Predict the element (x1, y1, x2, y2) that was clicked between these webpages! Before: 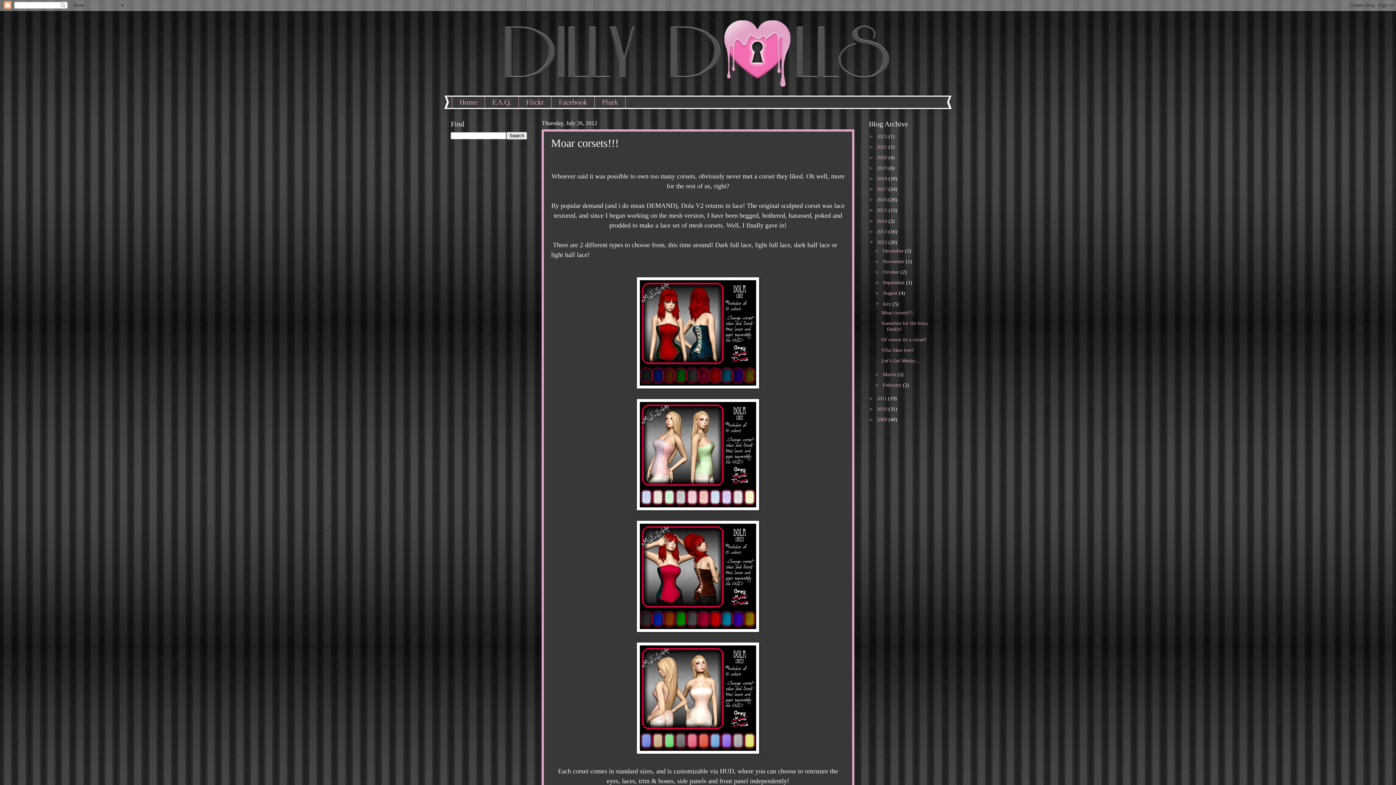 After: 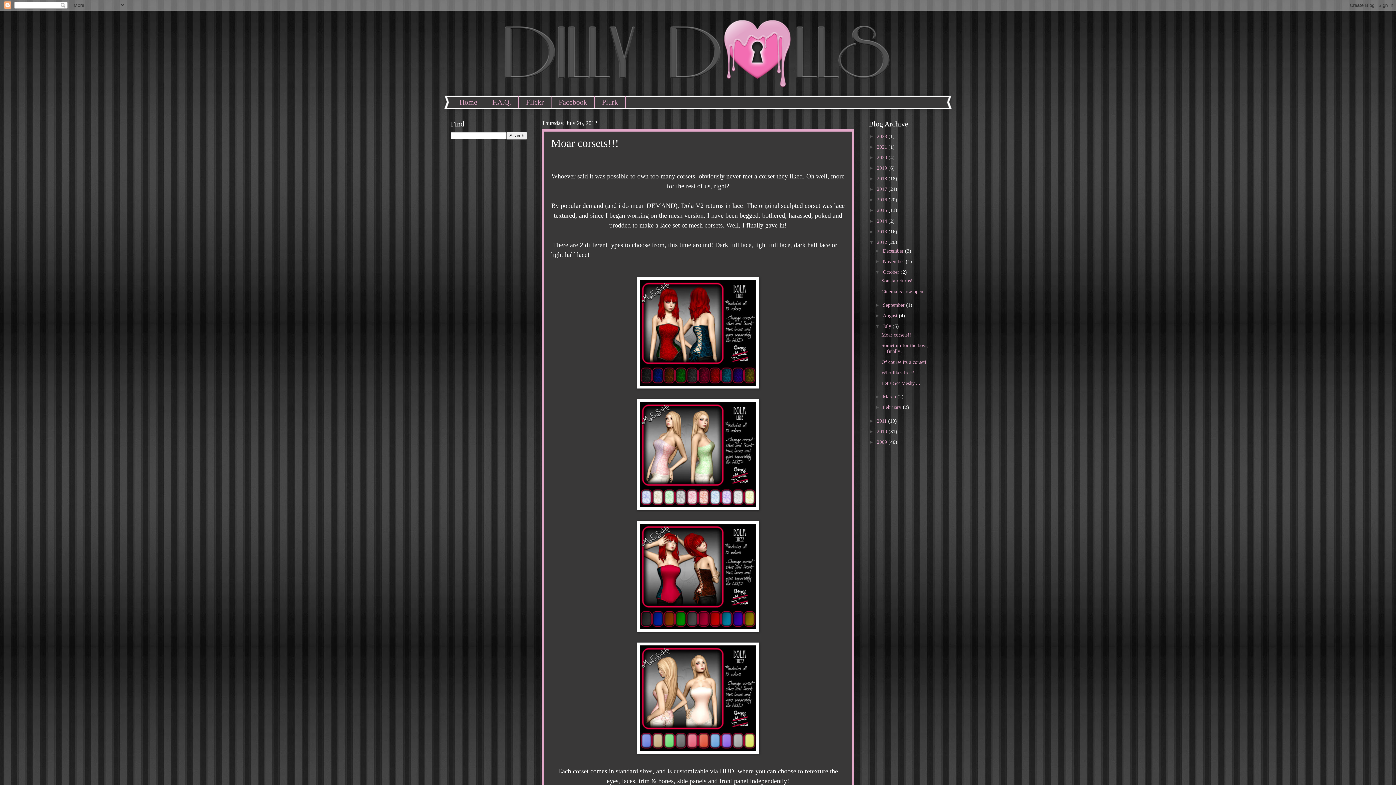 Action: bbox: (875, 269, 883, 274) label: ►  